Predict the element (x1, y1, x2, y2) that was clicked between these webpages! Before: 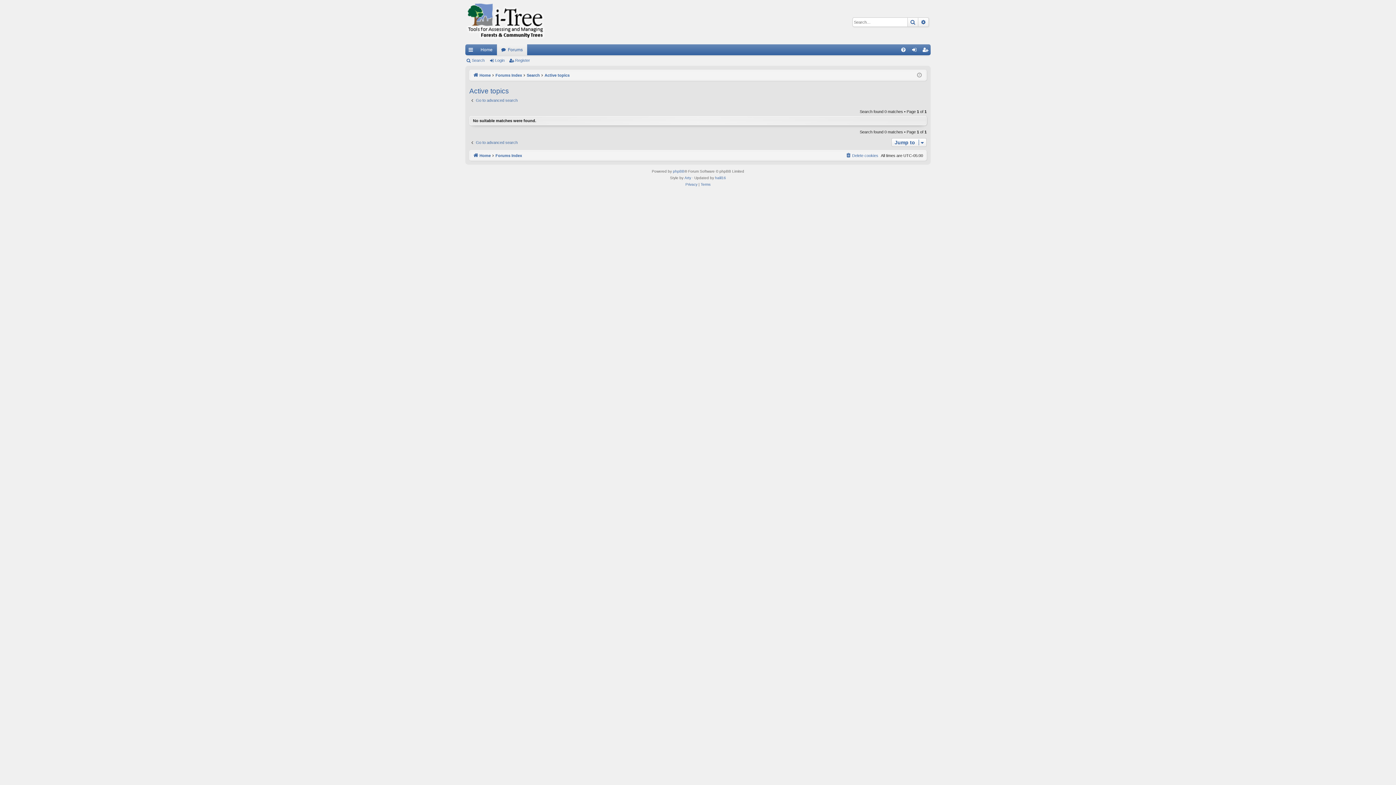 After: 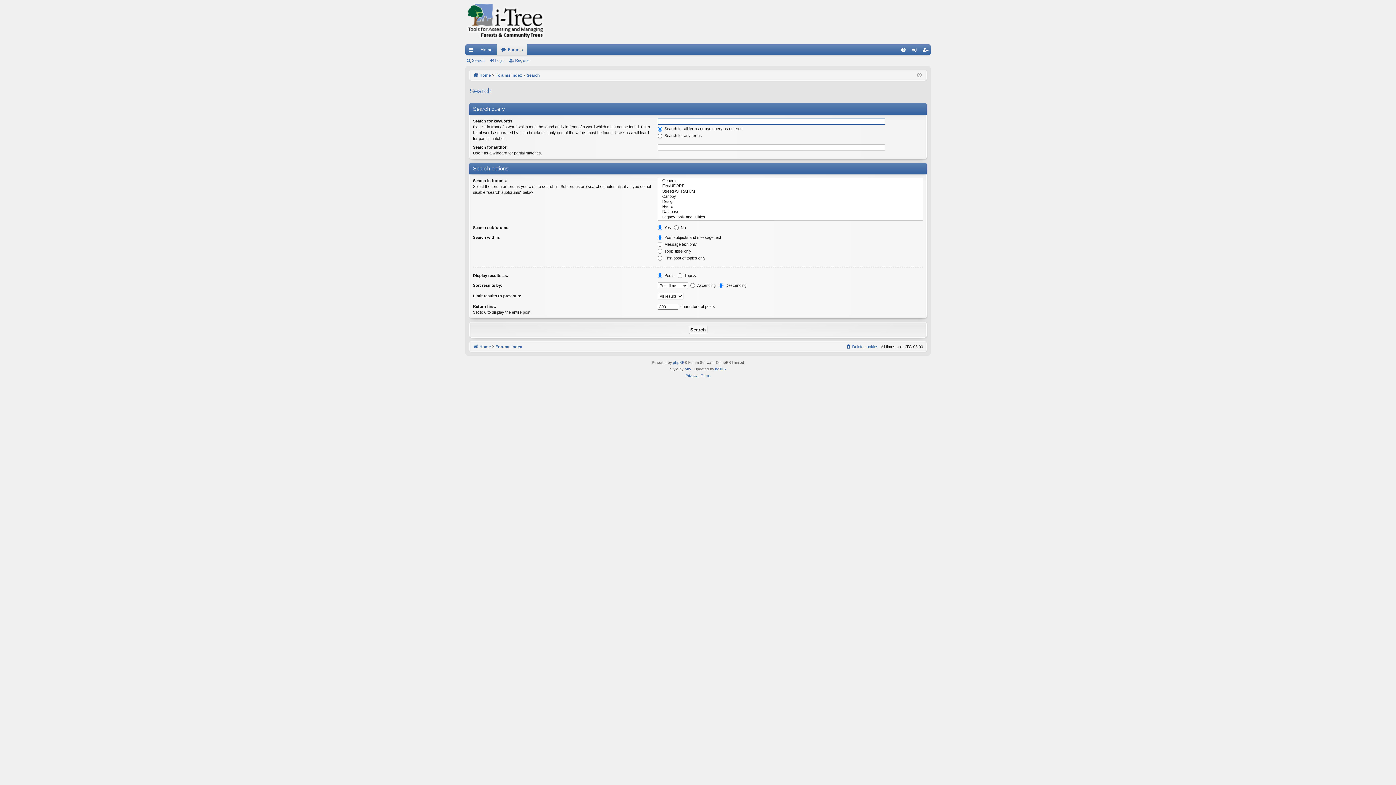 Action: label: Search bbox: (526, 71, 540, 79)